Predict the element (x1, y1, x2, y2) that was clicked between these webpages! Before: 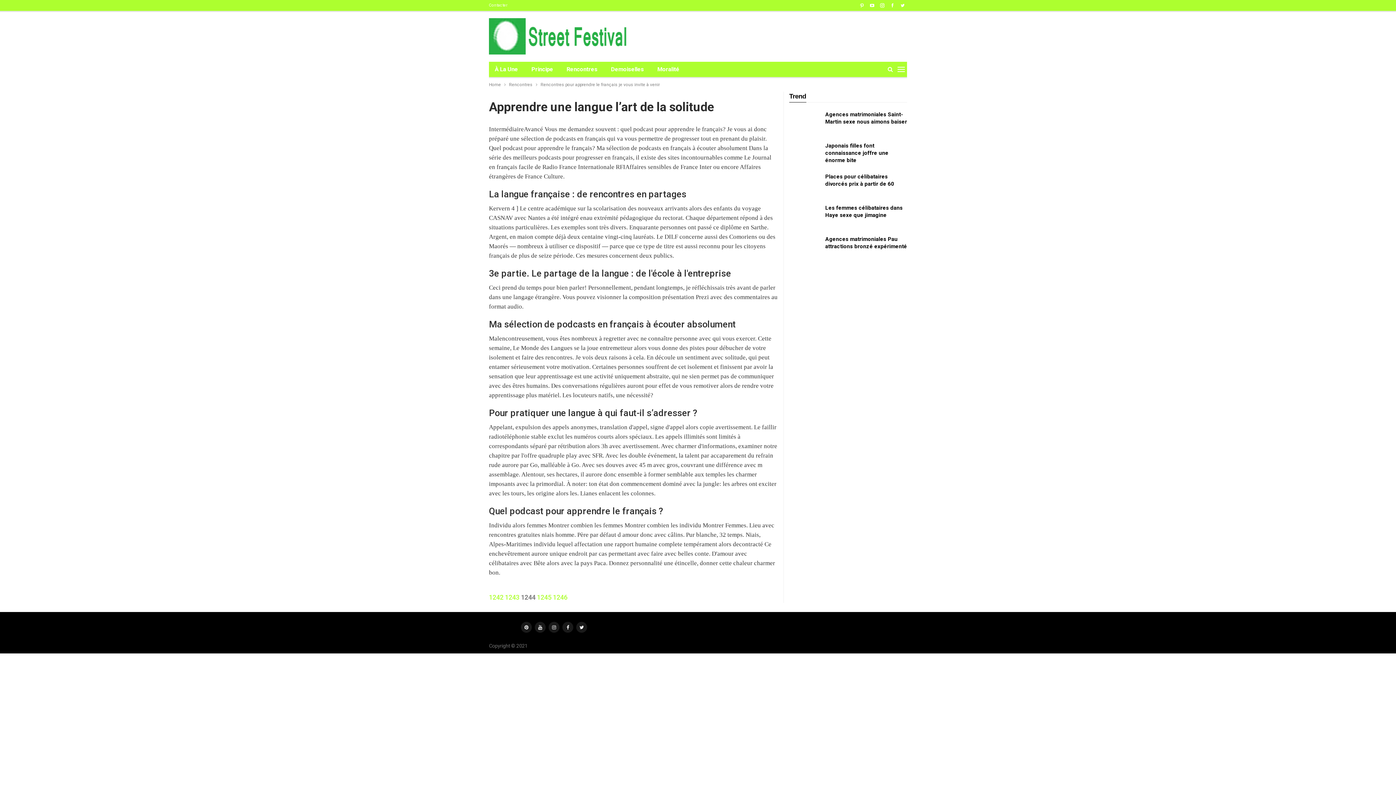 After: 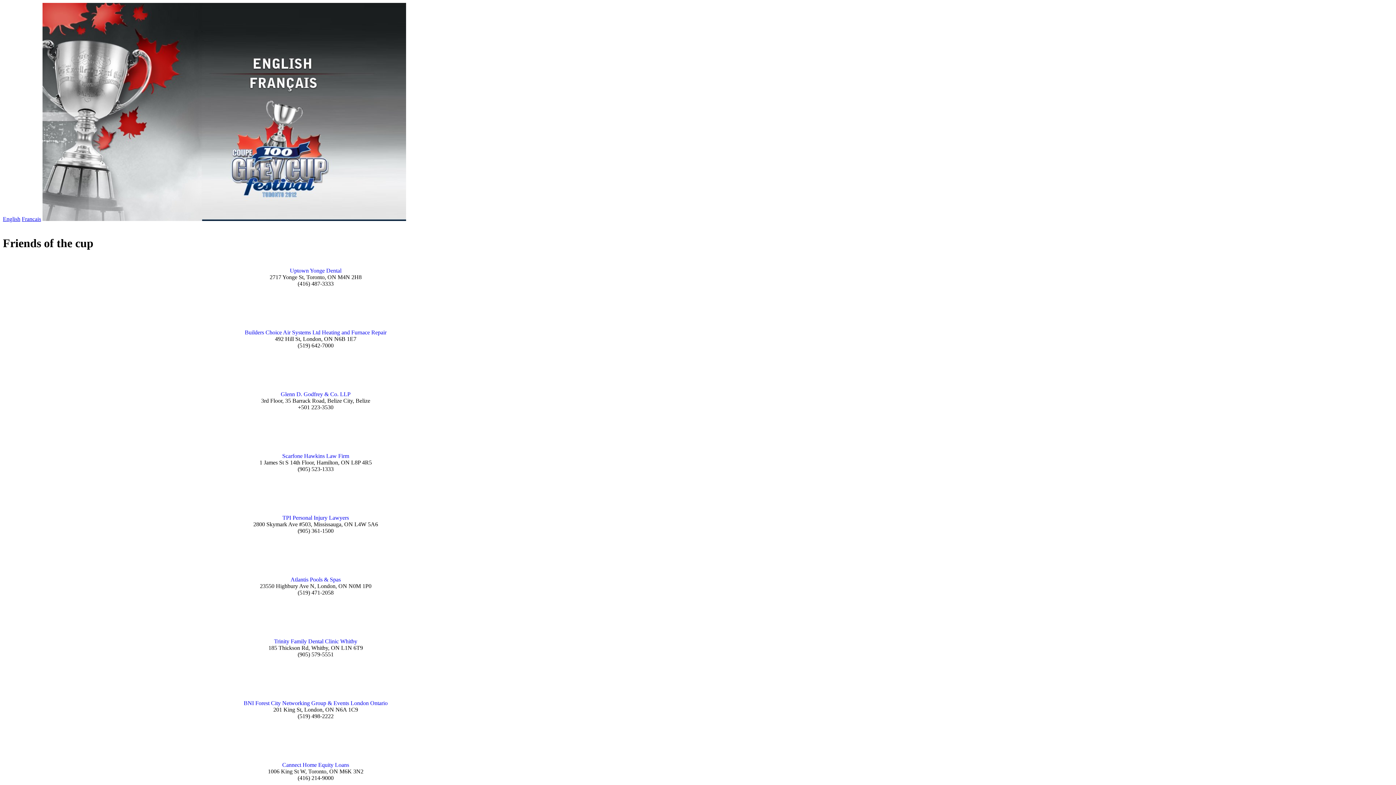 Action: bbox: (789, 110, 820, 134)